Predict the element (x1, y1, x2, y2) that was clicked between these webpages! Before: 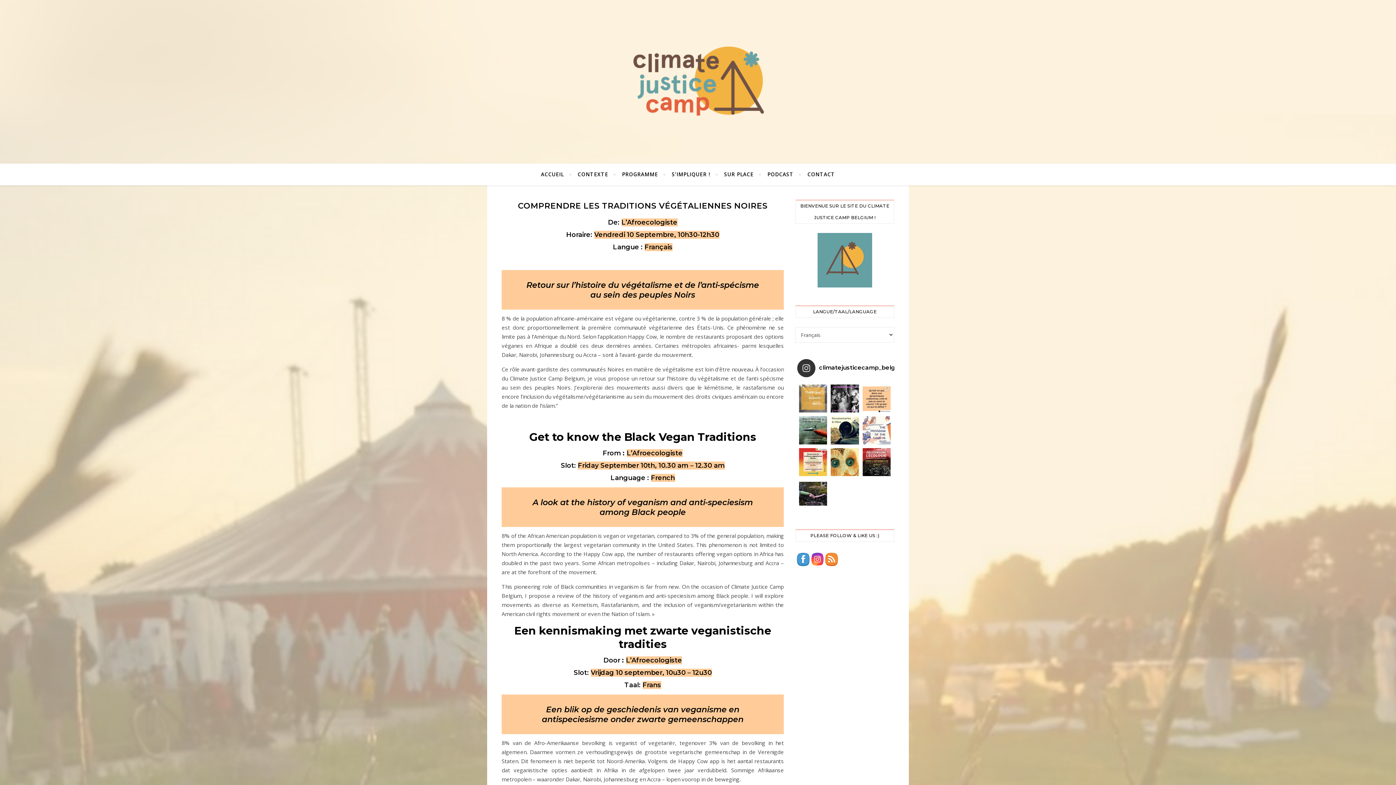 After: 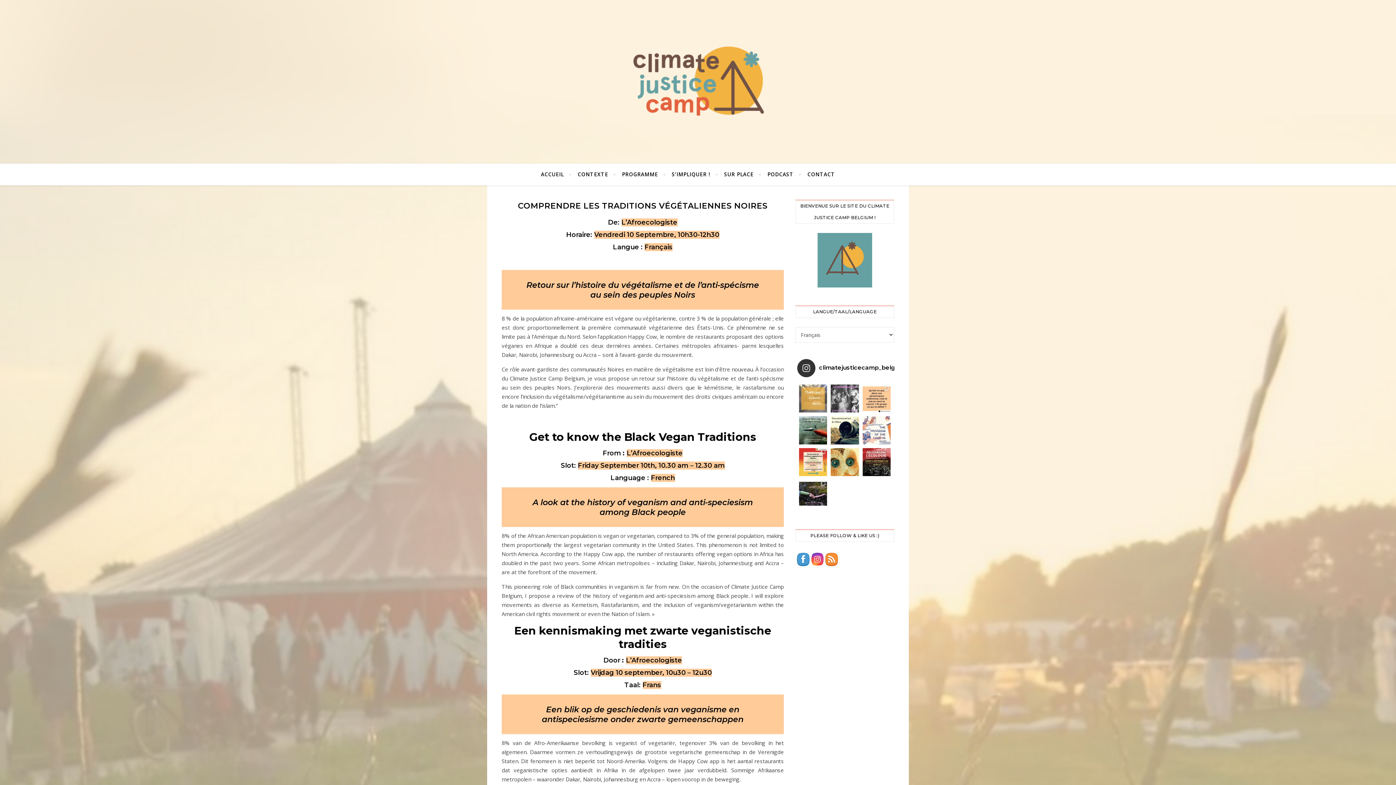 Action: label: Le vendredi soir, le Climate Justice Camp aura l'h bbox: (831, 384, 859, 412)